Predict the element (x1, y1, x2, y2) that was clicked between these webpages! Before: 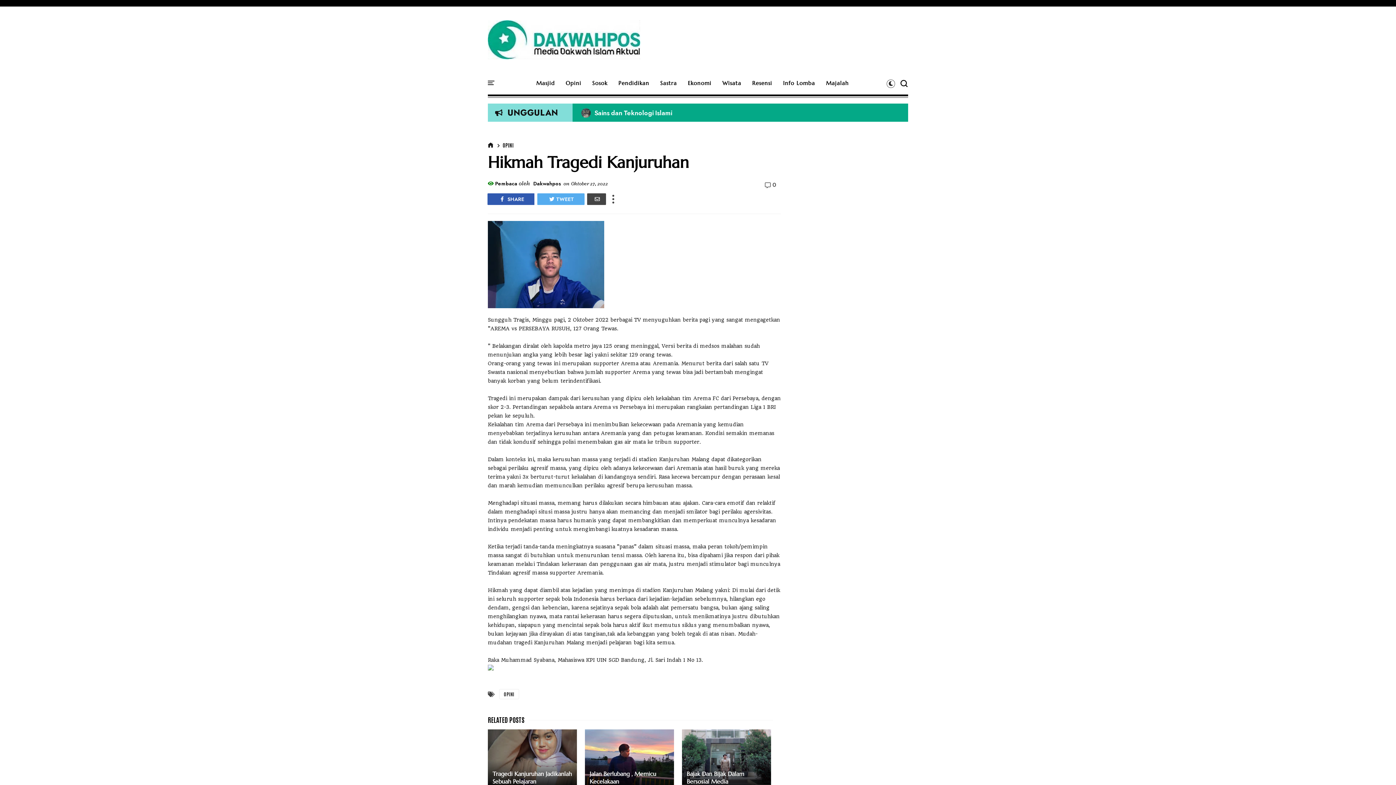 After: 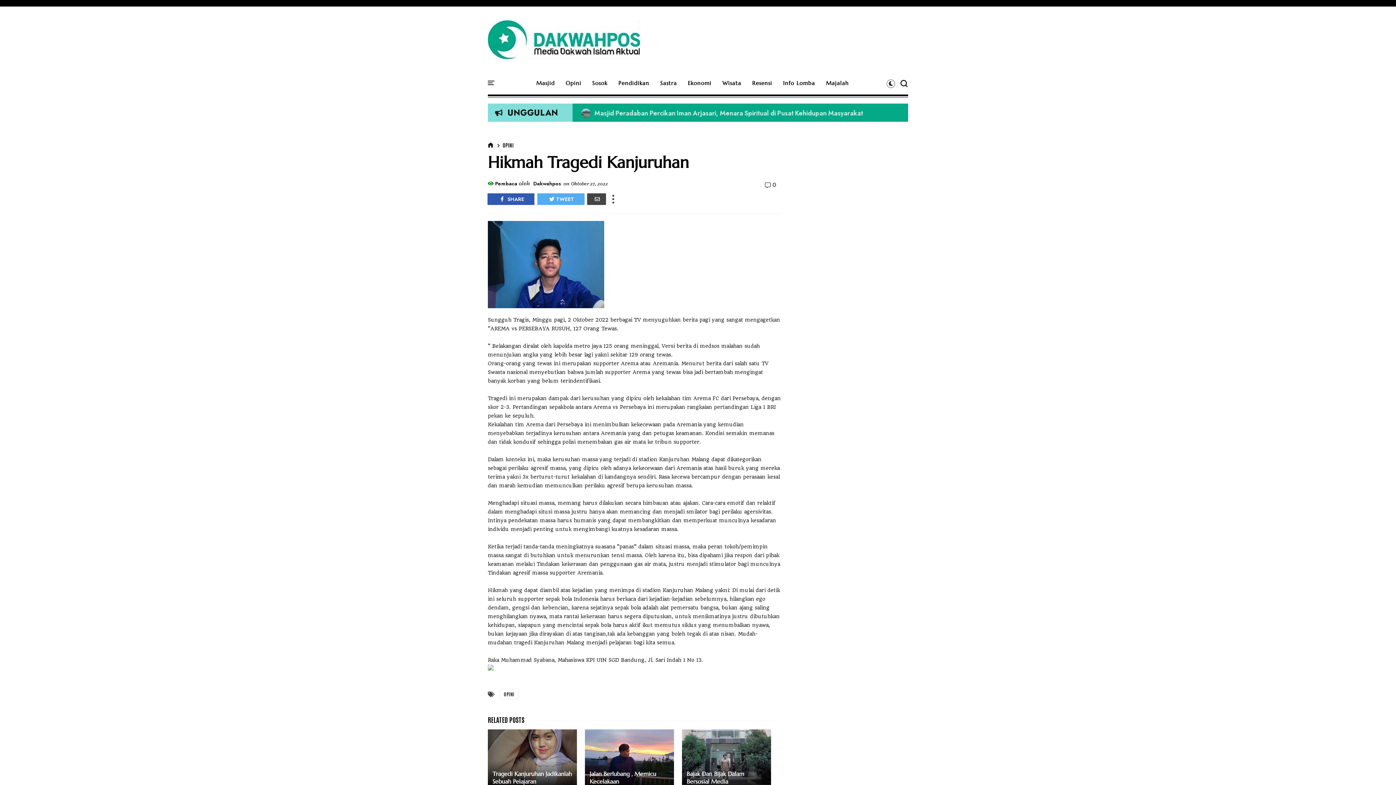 Action: label: TWEET bbox: (537, 193, 584, 205)